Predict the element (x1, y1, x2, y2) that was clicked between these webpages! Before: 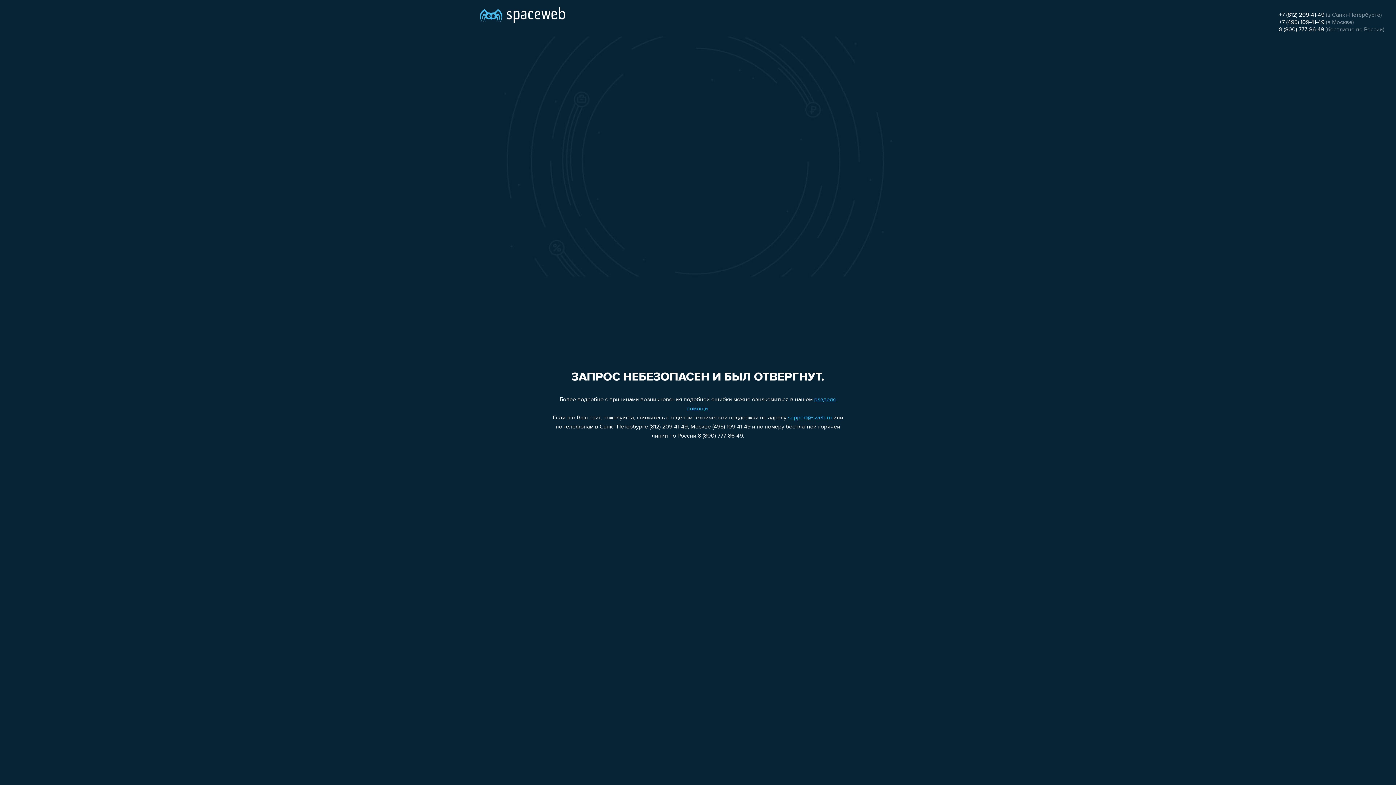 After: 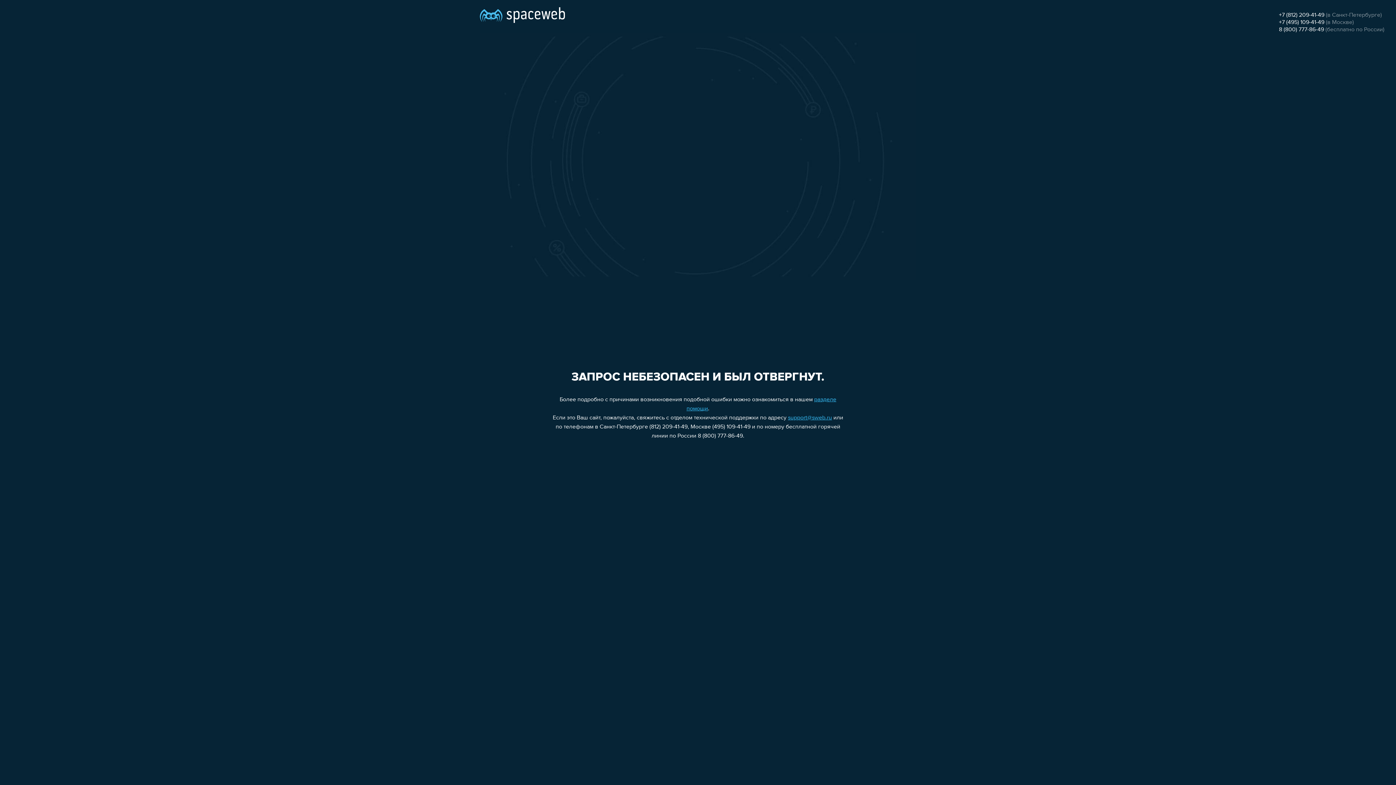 Action: bbox: (1279, 19, 1324, 25) label: +7 (495) 109-41-49